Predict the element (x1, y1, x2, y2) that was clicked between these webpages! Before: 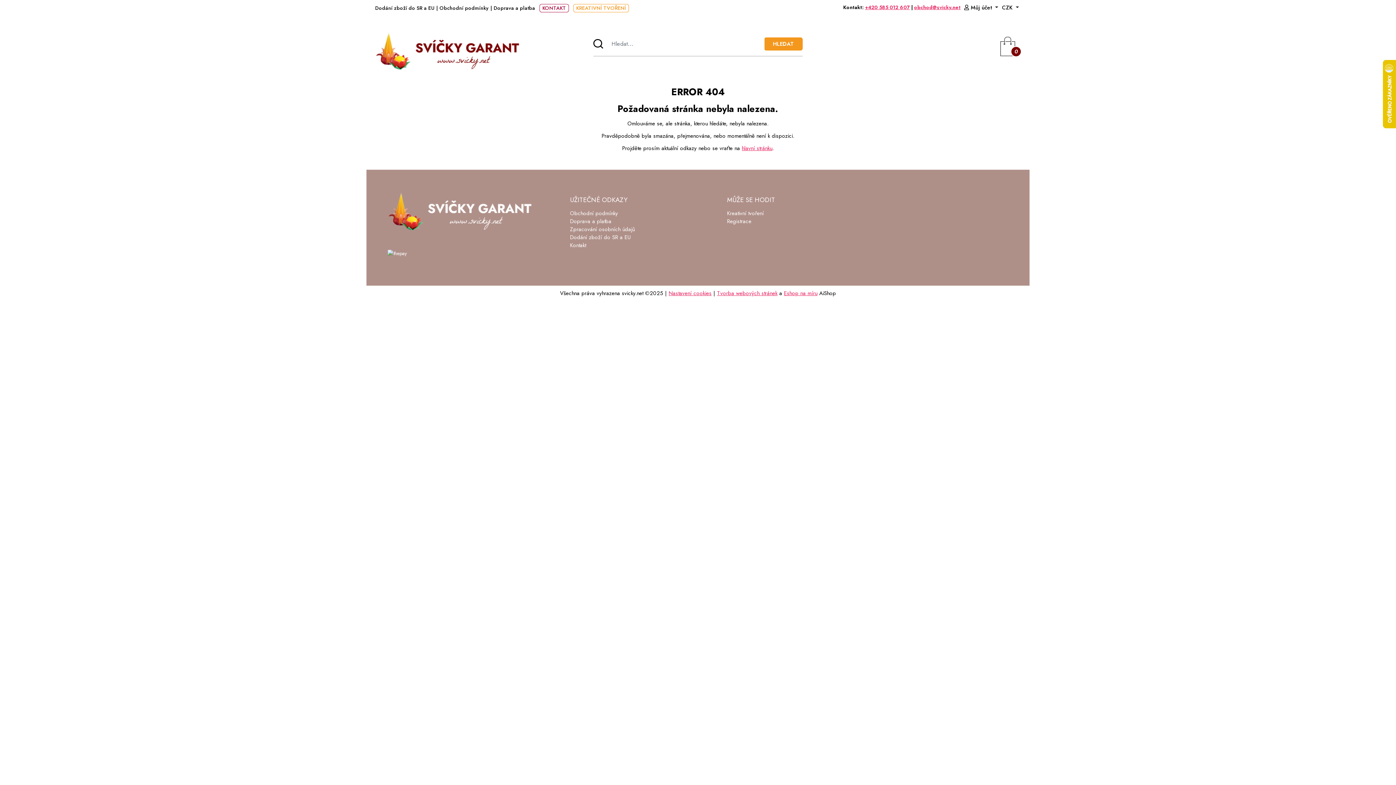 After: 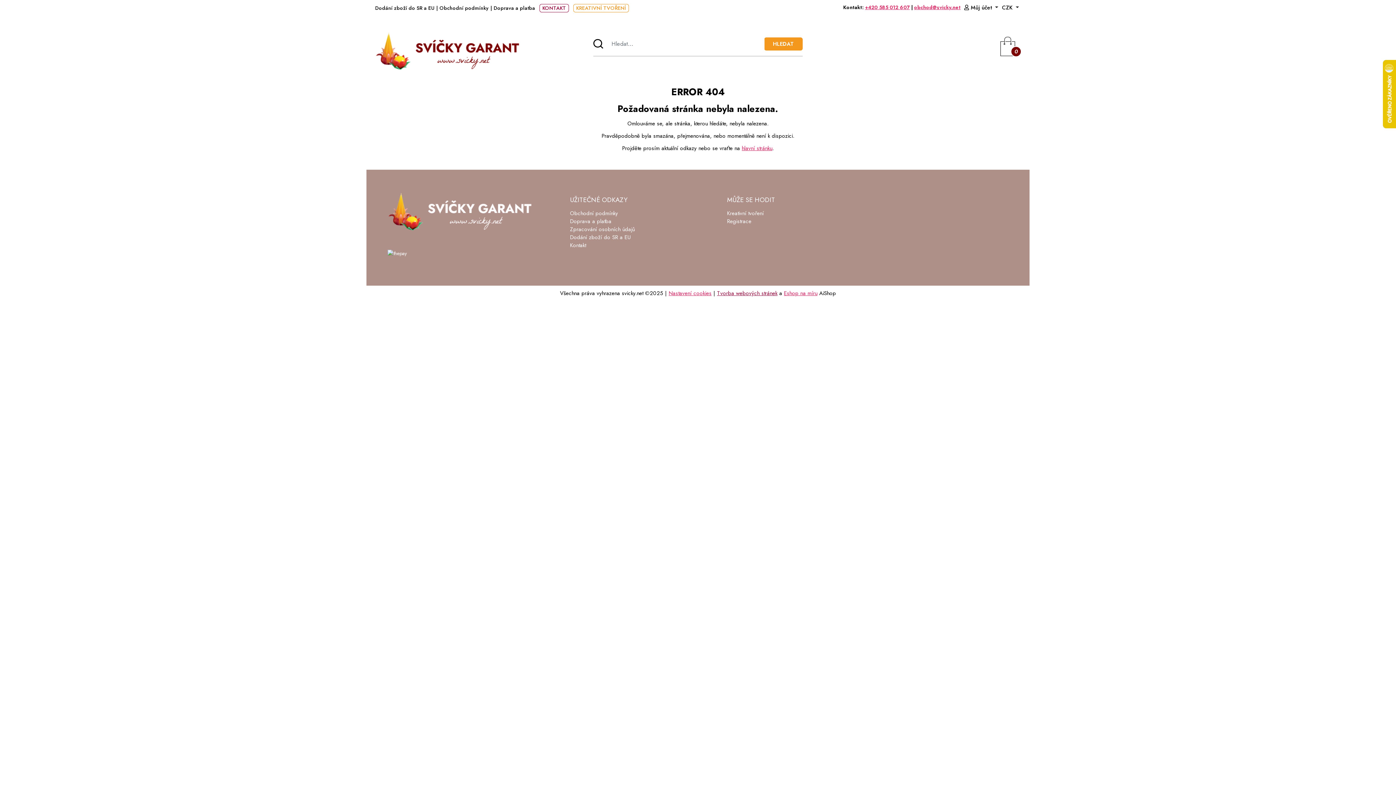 Action: bbox: (717, 289, 777, 297) label: Tvorba webových stránek